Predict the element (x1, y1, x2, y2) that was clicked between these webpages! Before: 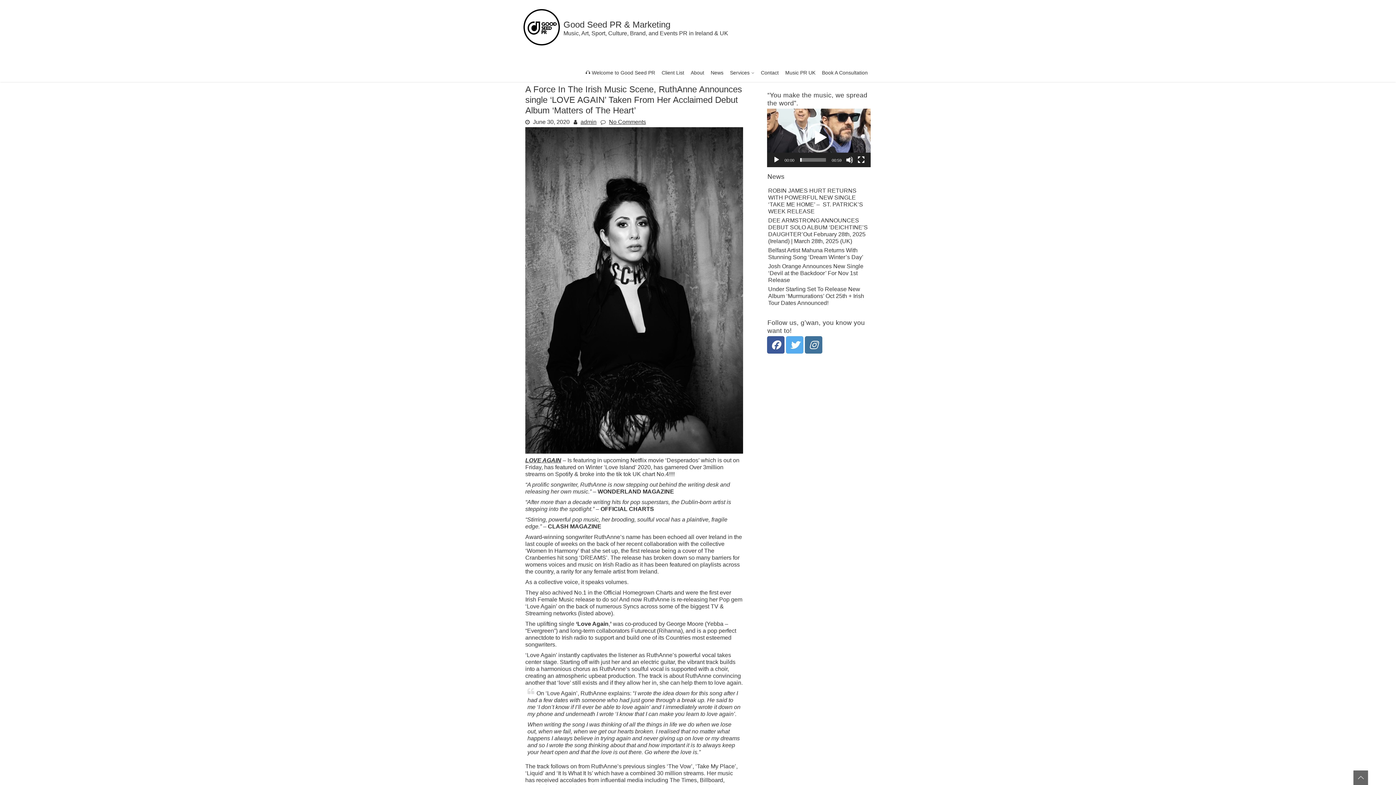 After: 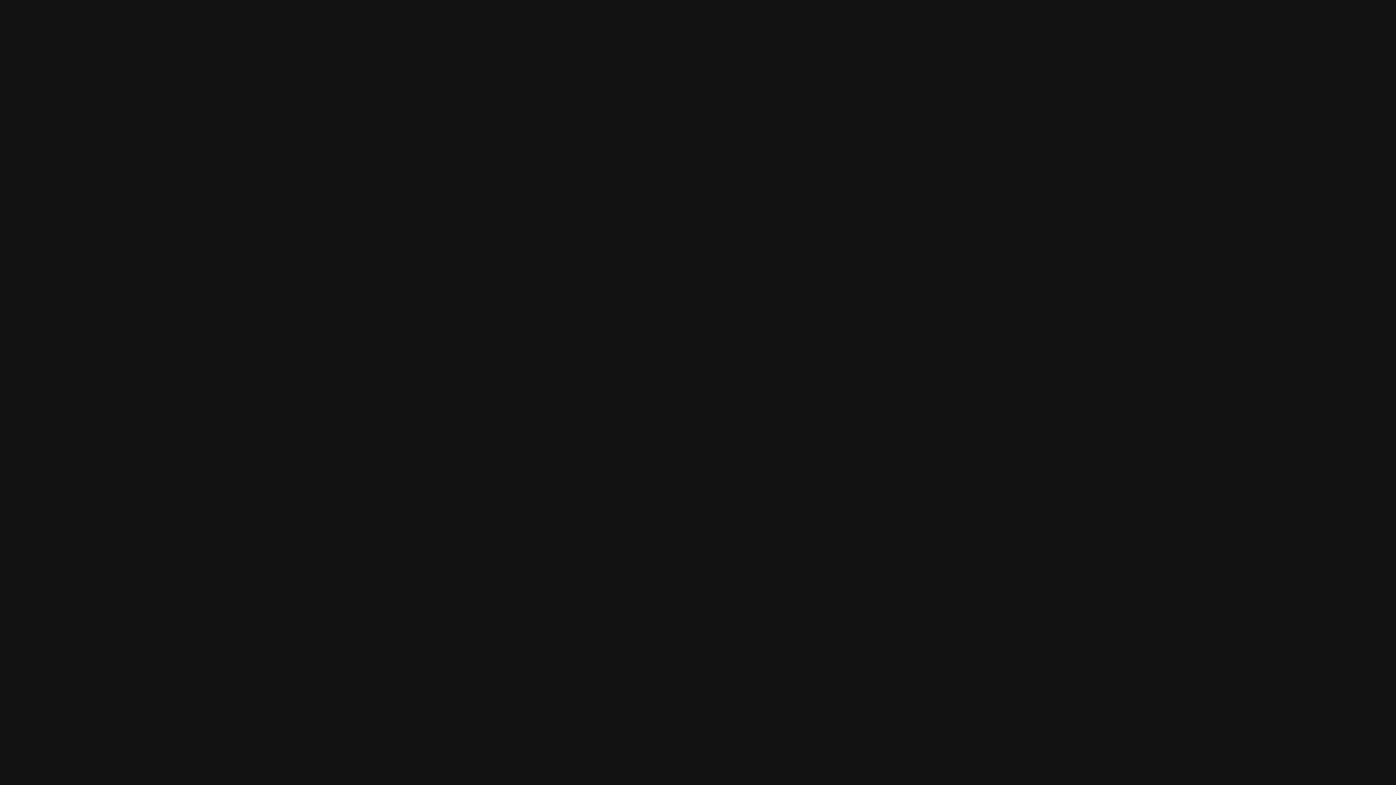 Action: label: LOVE AGAIN bbox: (525, 457, 561, 464)